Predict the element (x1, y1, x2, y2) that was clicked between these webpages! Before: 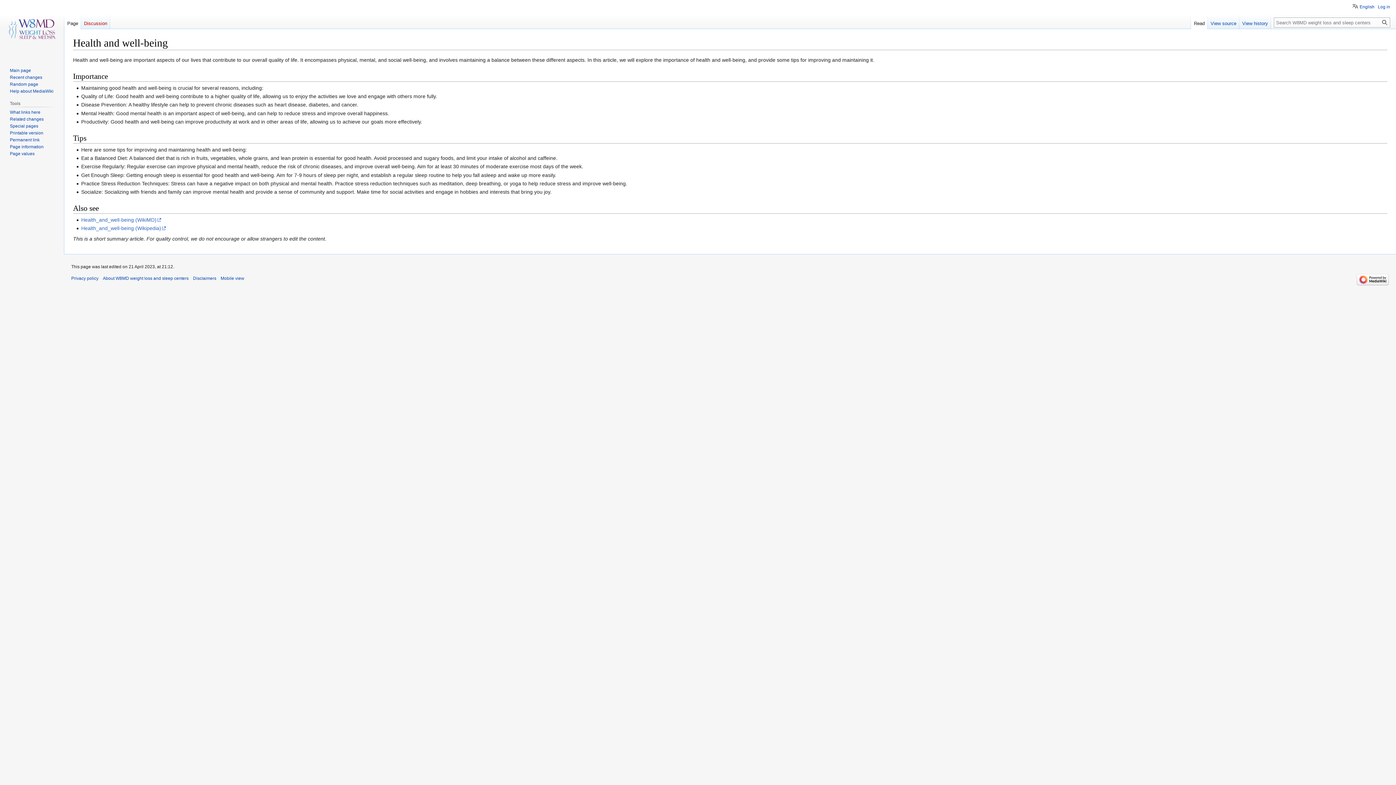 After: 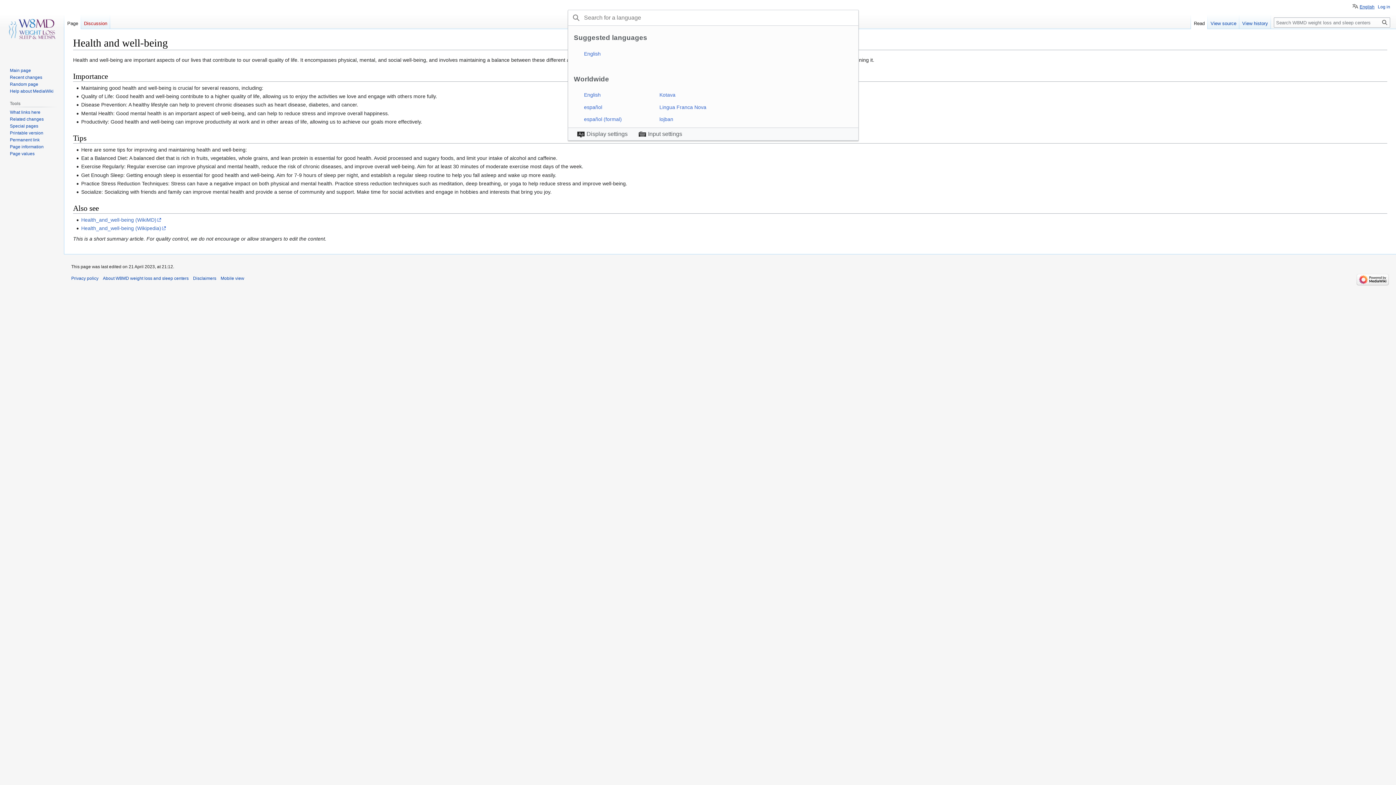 Action: bbox: (1352, 2, 1374, 9) label: English